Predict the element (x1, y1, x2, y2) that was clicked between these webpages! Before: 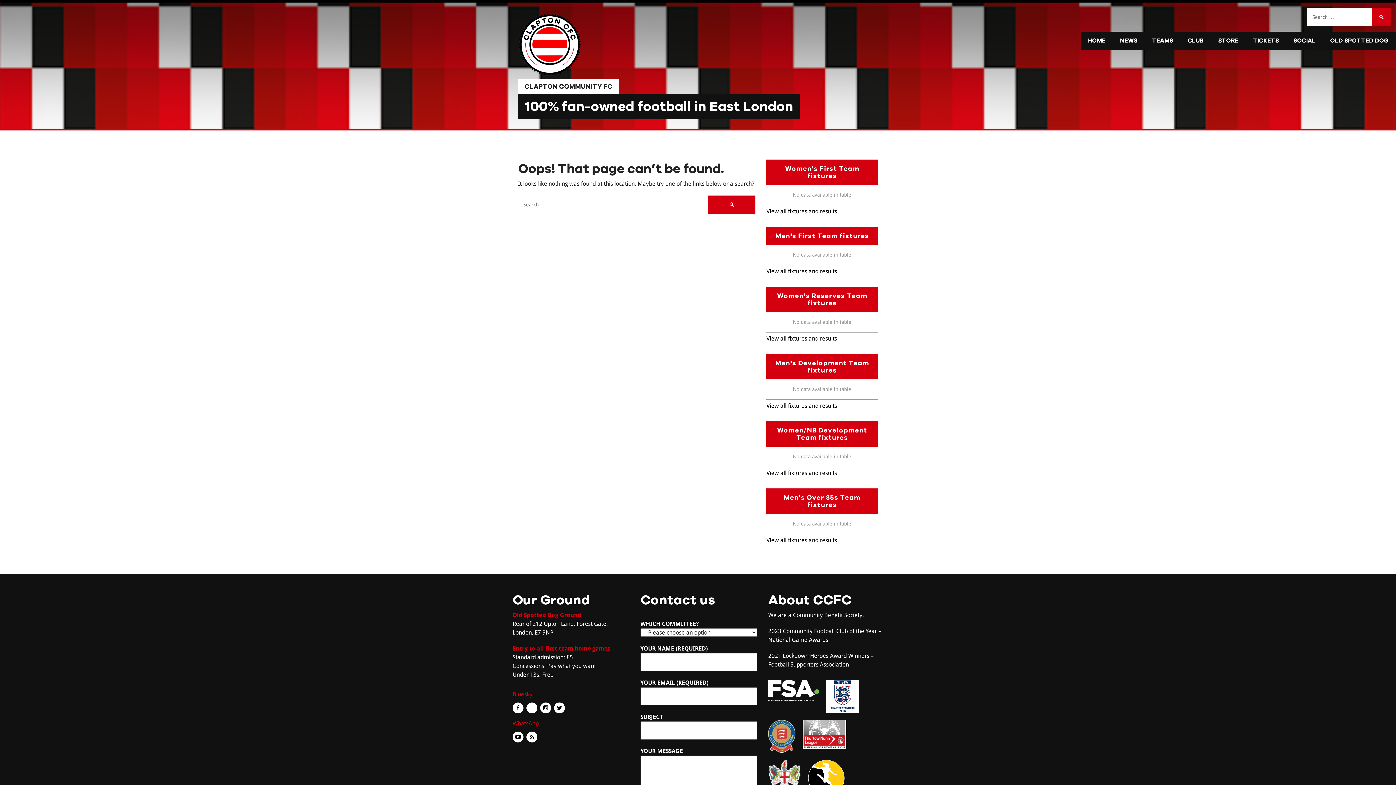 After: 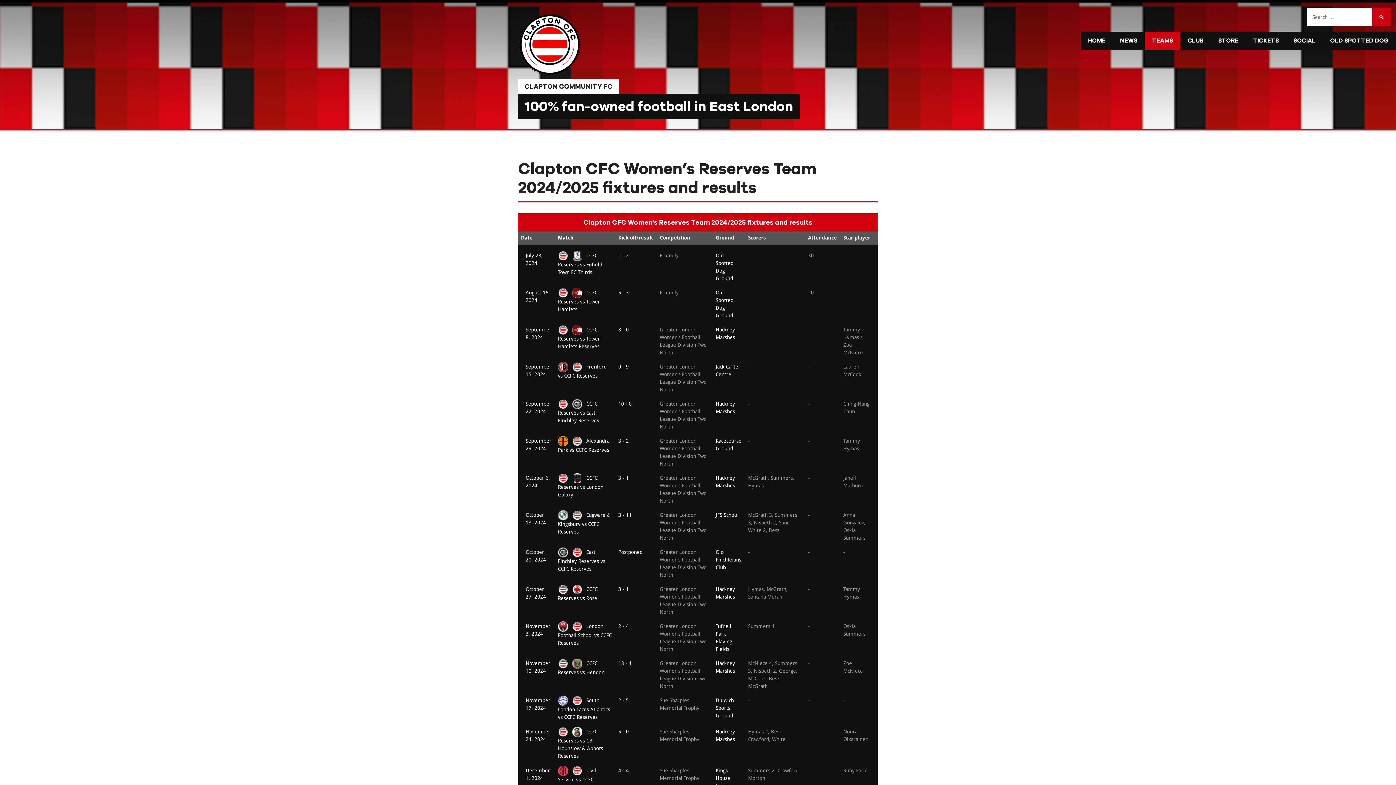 Action: label: View all fixtures and results bbox: (766, 335, 837, 342)